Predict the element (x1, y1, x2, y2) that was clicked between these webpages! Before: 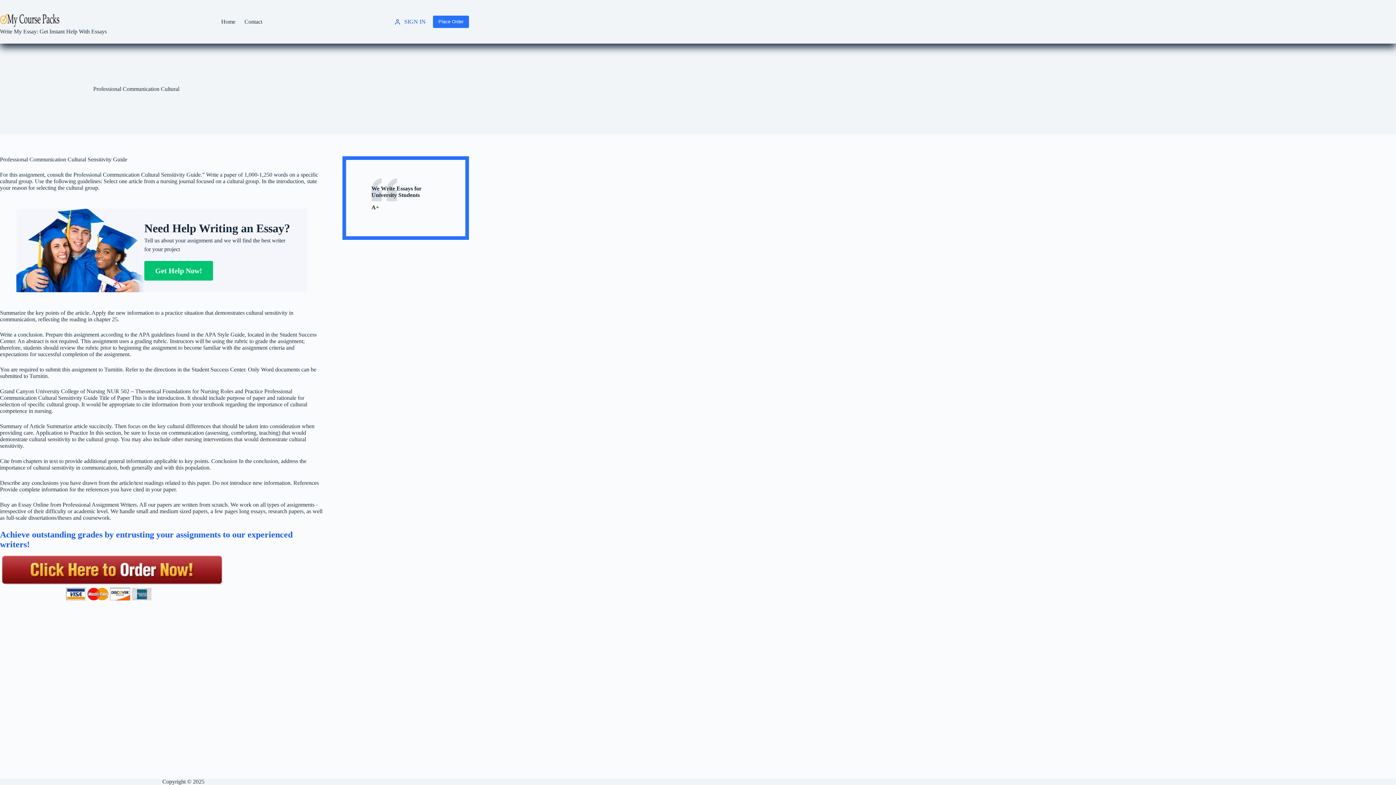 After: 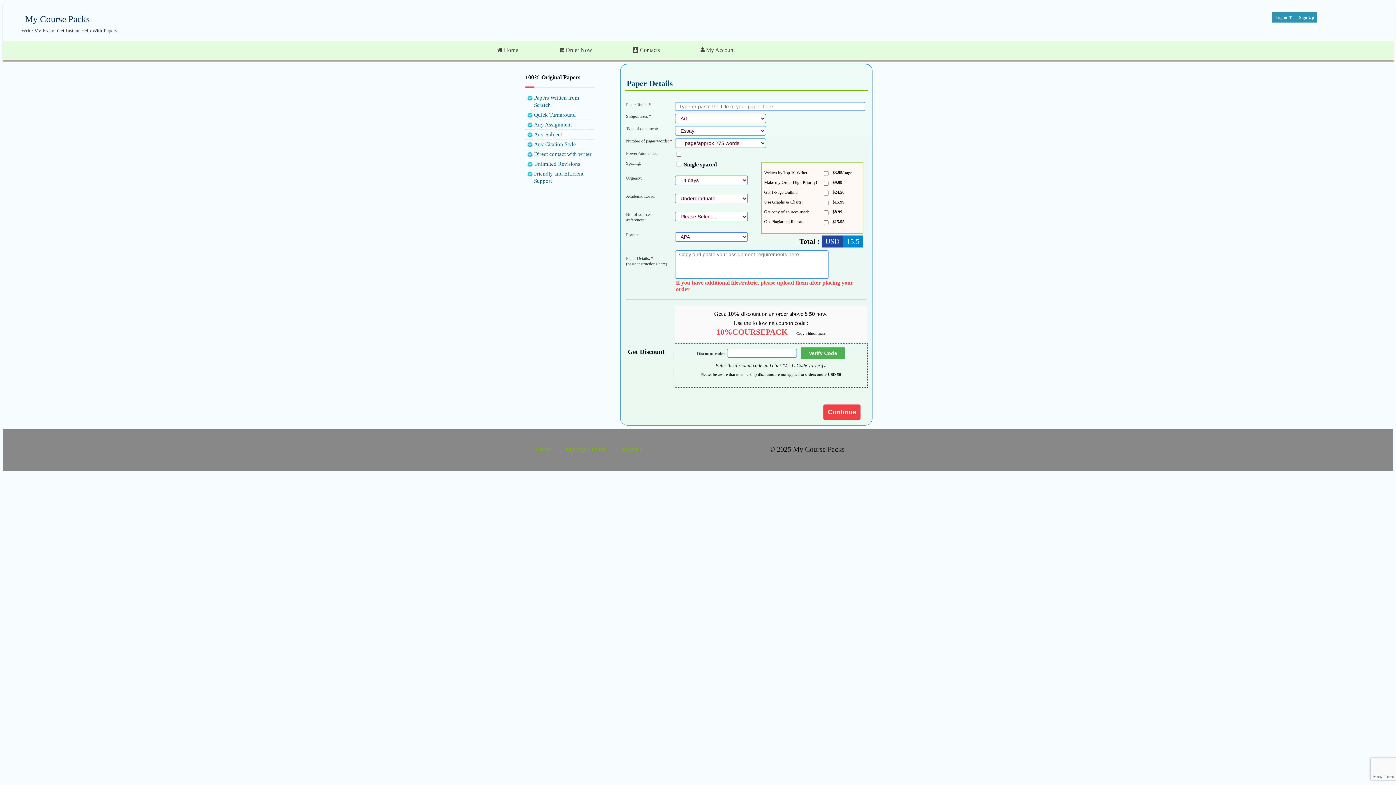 Action: bbox: (433, 15, 469, 28) label: Place Order